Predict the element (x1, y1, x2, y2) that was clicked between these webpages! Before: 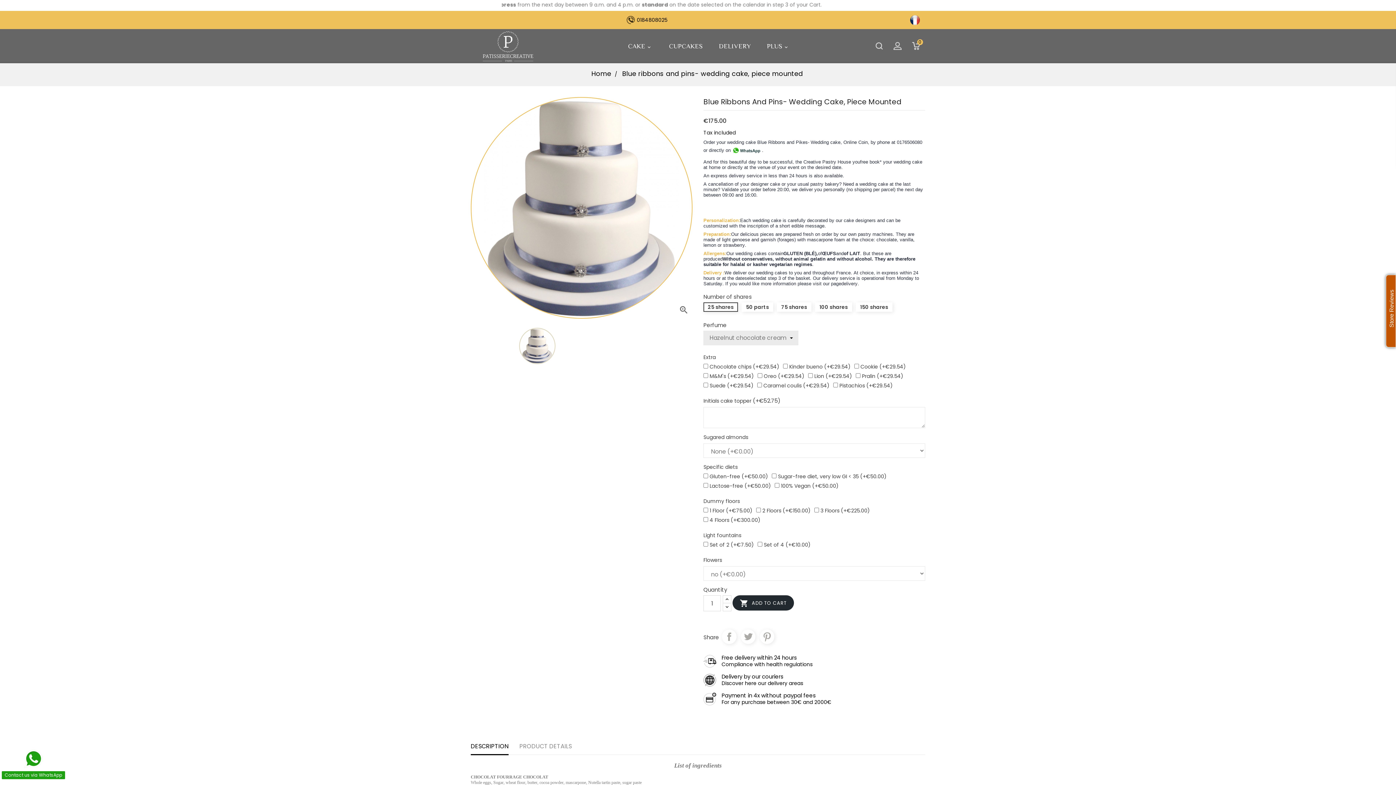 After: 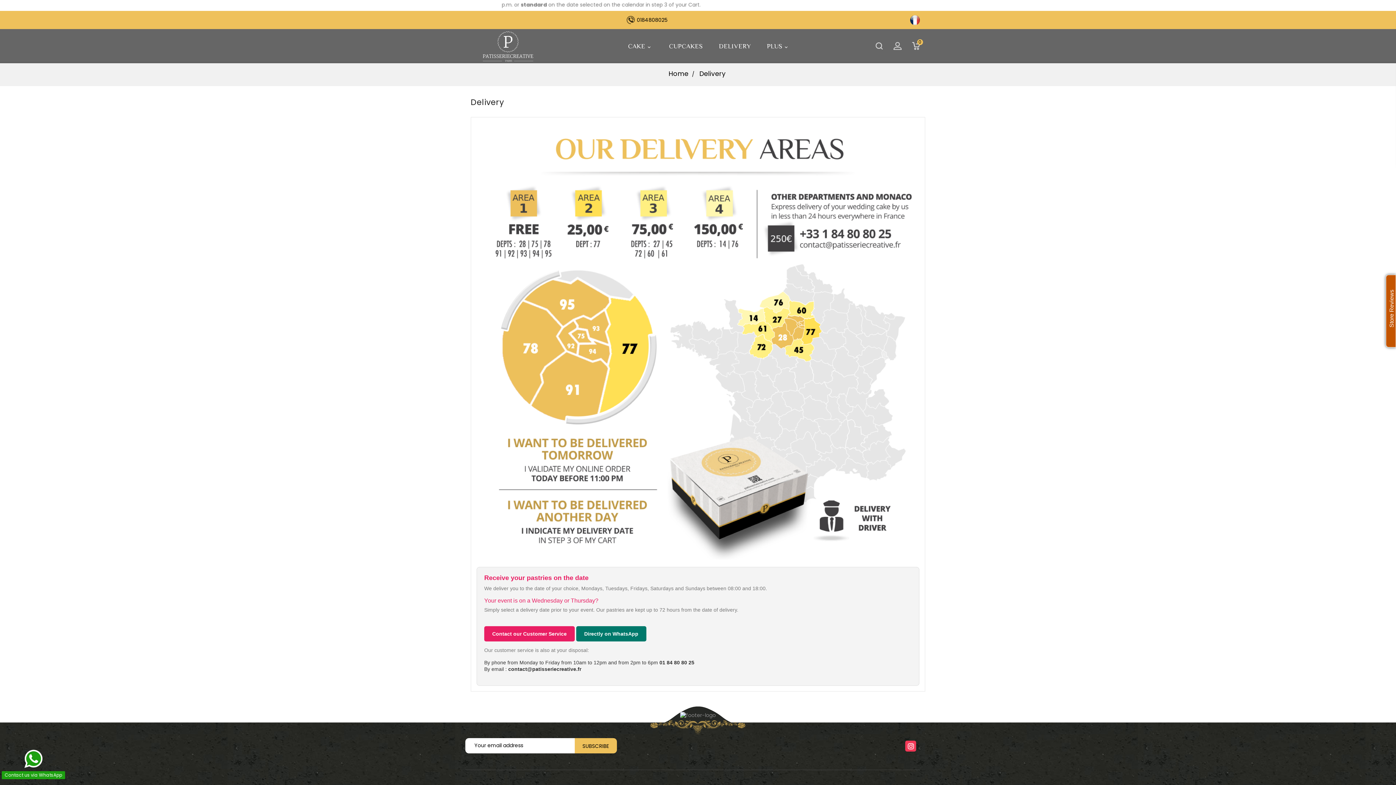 Action: bbox: (860, 159, 880, 164) label: free book